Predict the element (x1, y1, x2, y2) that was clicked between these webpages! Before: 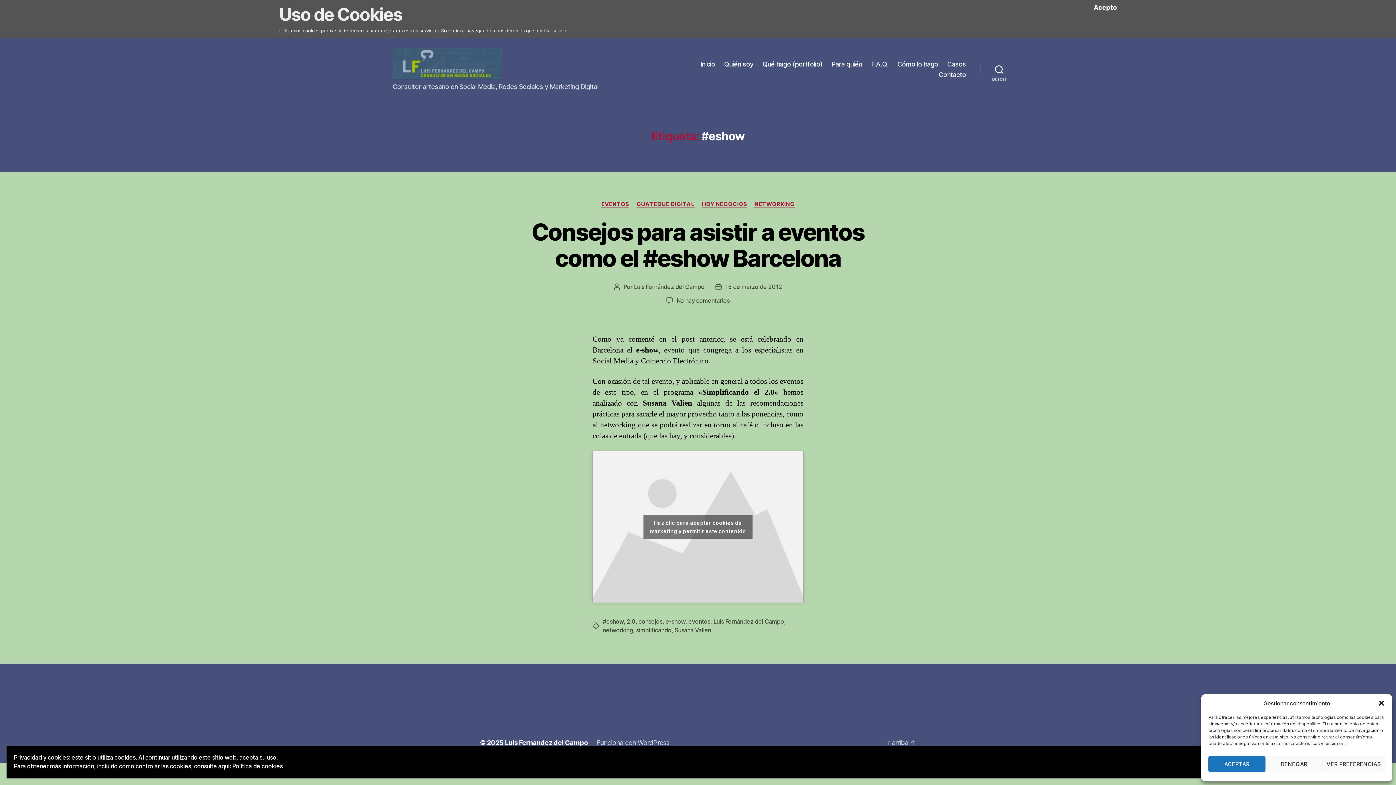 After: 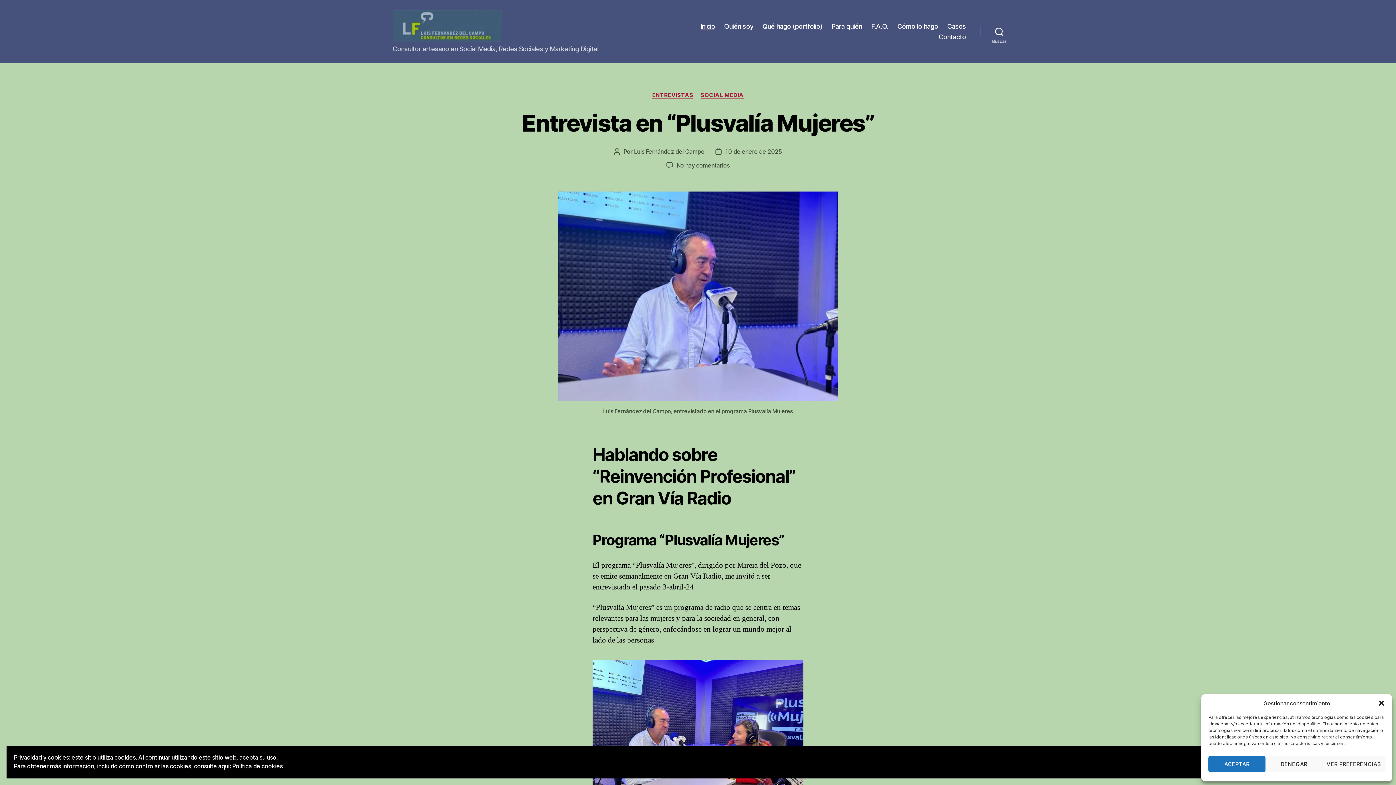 Action: label: Inicio bbox: (700, 60, 715, 67)